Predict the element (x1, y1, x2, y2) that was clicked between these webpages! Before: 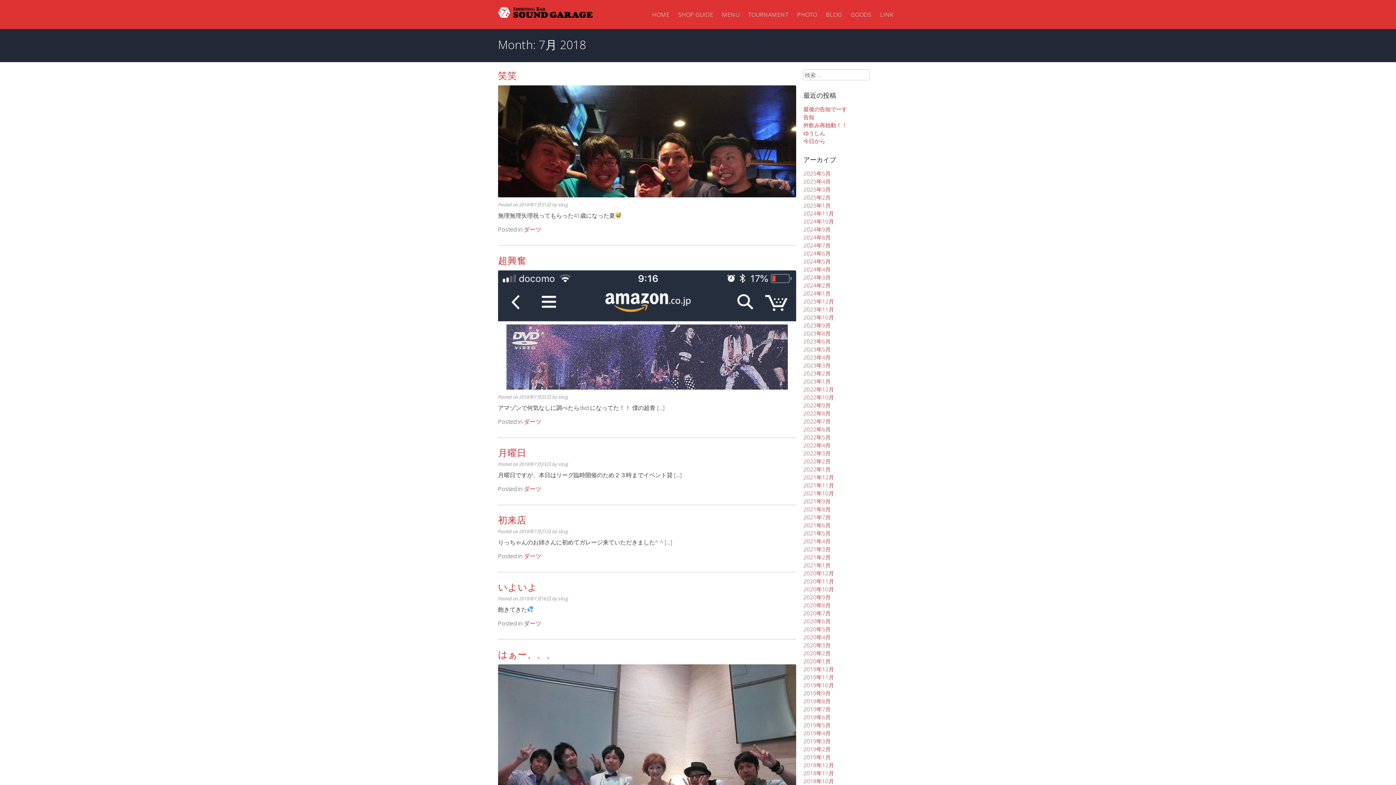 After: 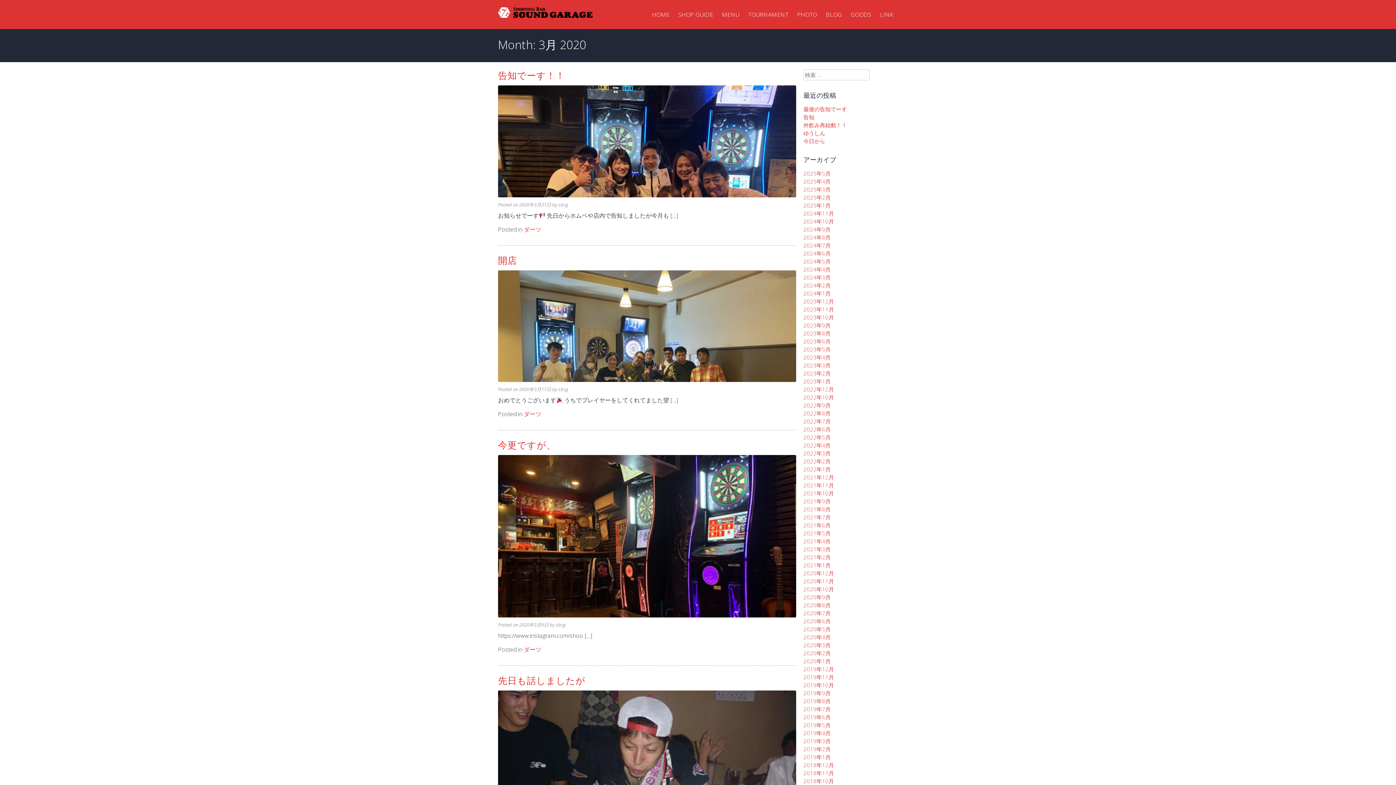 Action: bbox: (803, 641, 830, 649) label: 2020年3月